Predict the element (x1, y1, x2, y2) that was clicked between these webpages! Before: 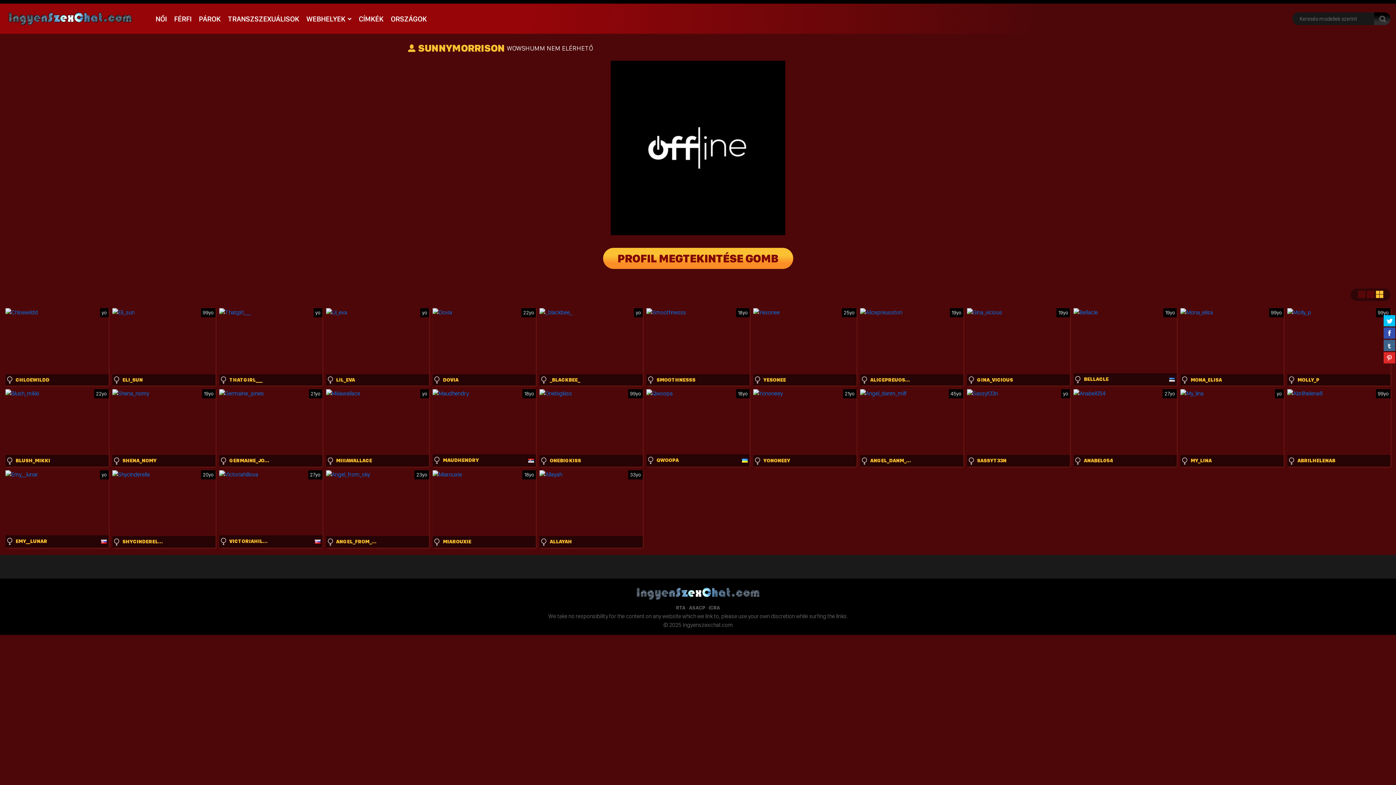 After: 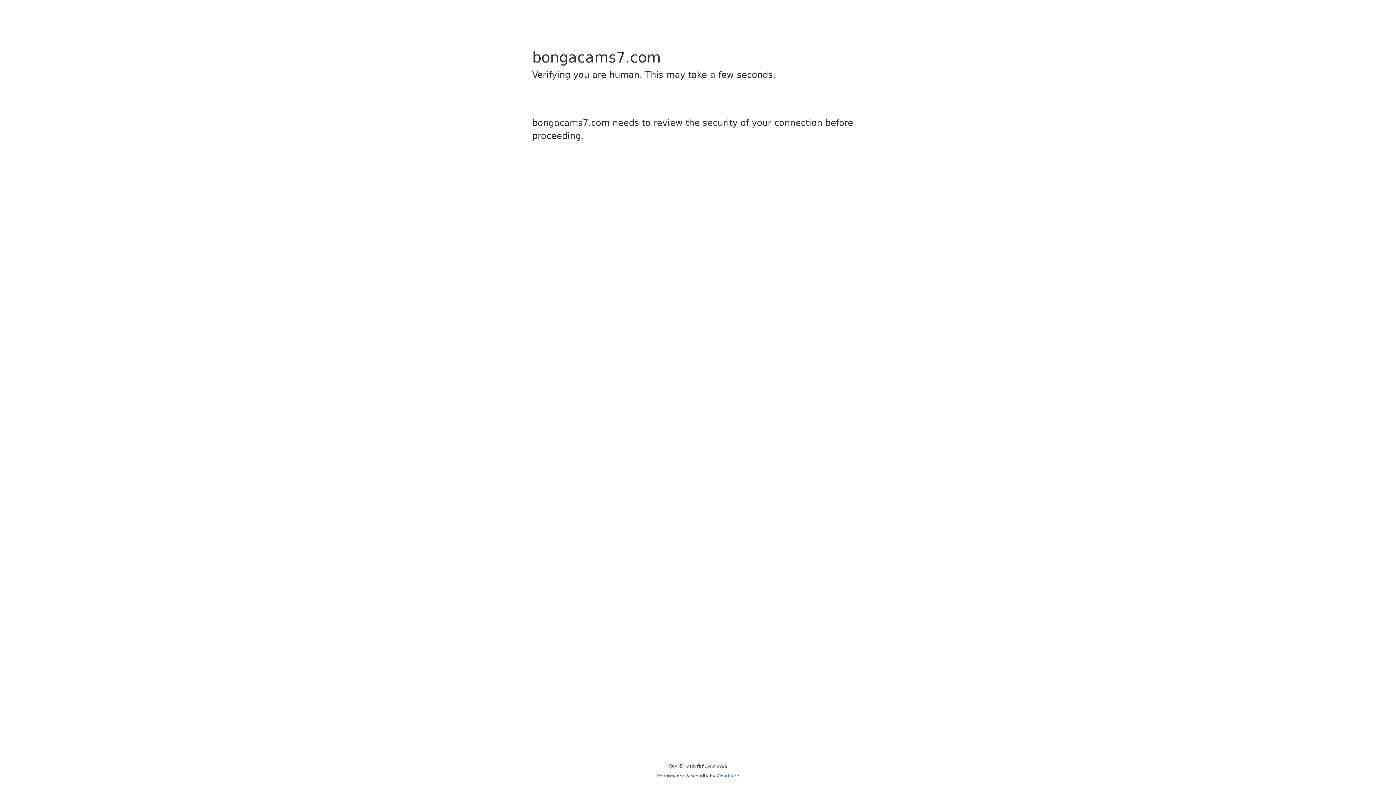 Action: bbox: (967, 389, 1070, 466)